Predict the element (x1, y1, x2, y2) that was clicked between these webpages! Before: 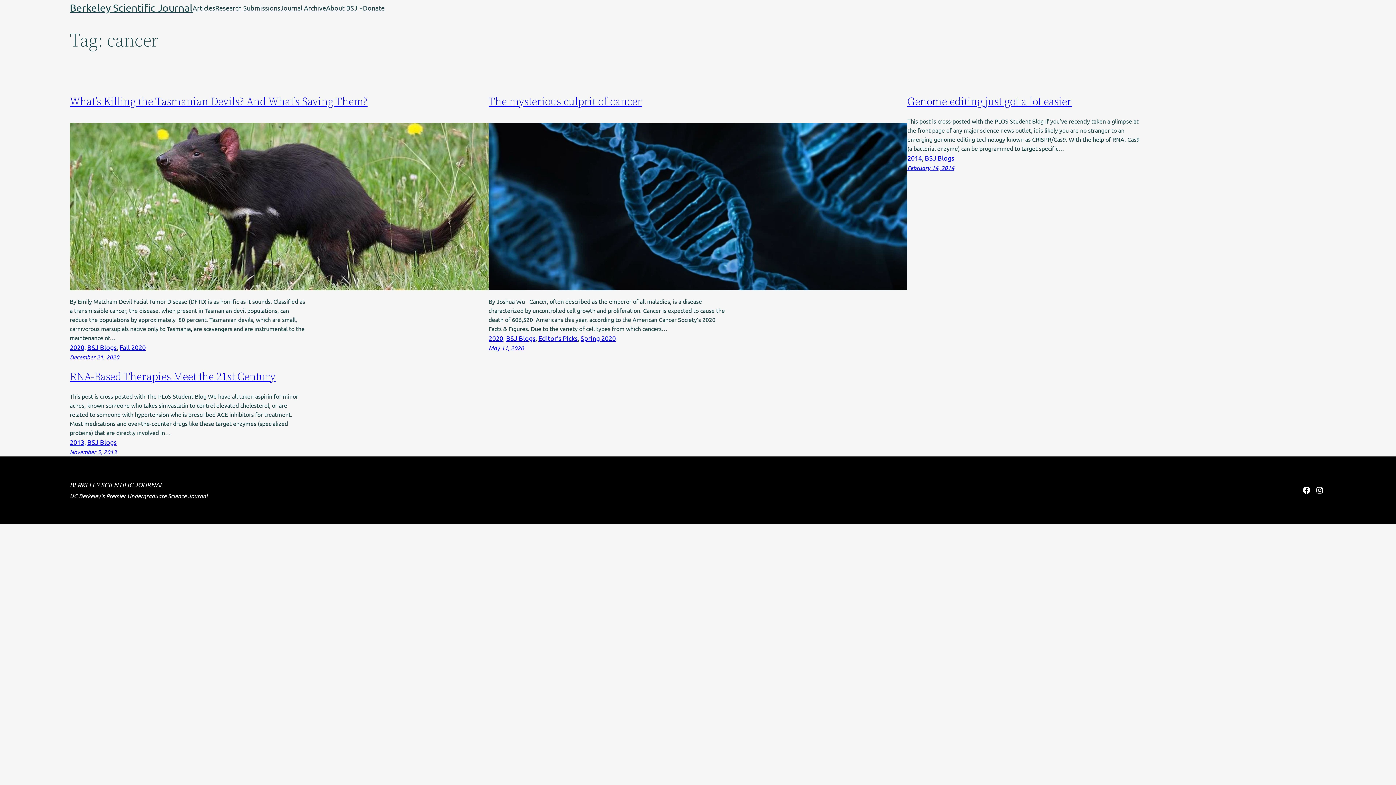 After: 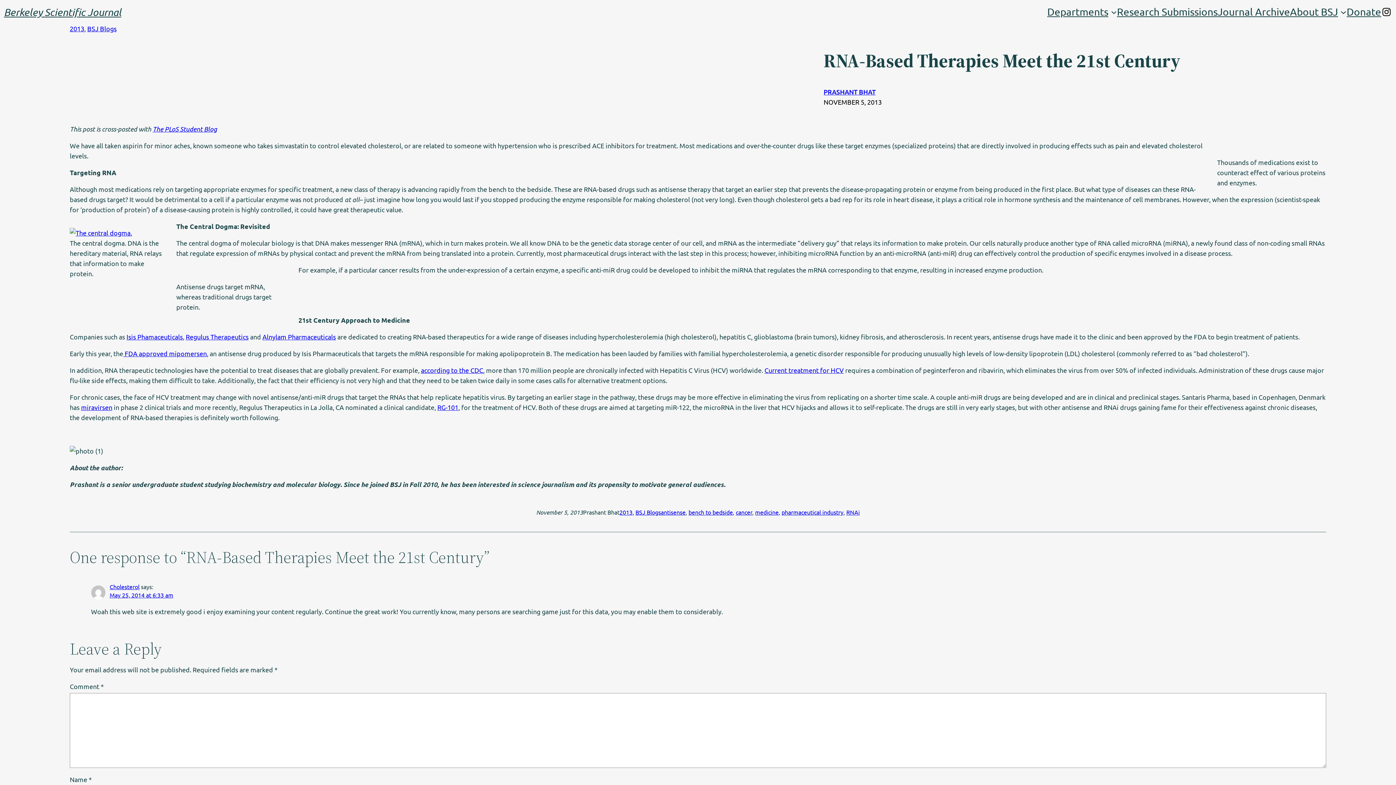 Action: label: RNA-Based Therapies Meet the 21st Century bbox: (69, 370, 275, 383)